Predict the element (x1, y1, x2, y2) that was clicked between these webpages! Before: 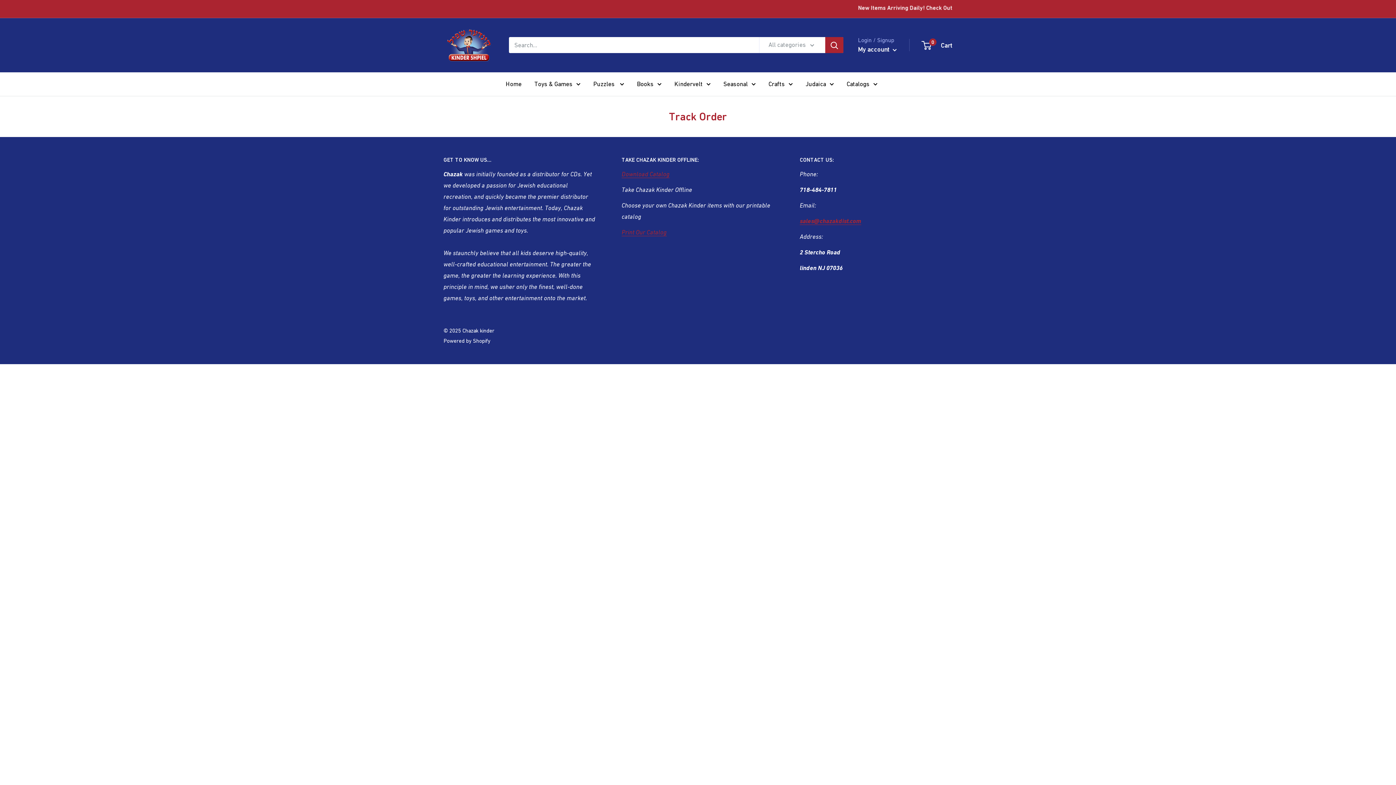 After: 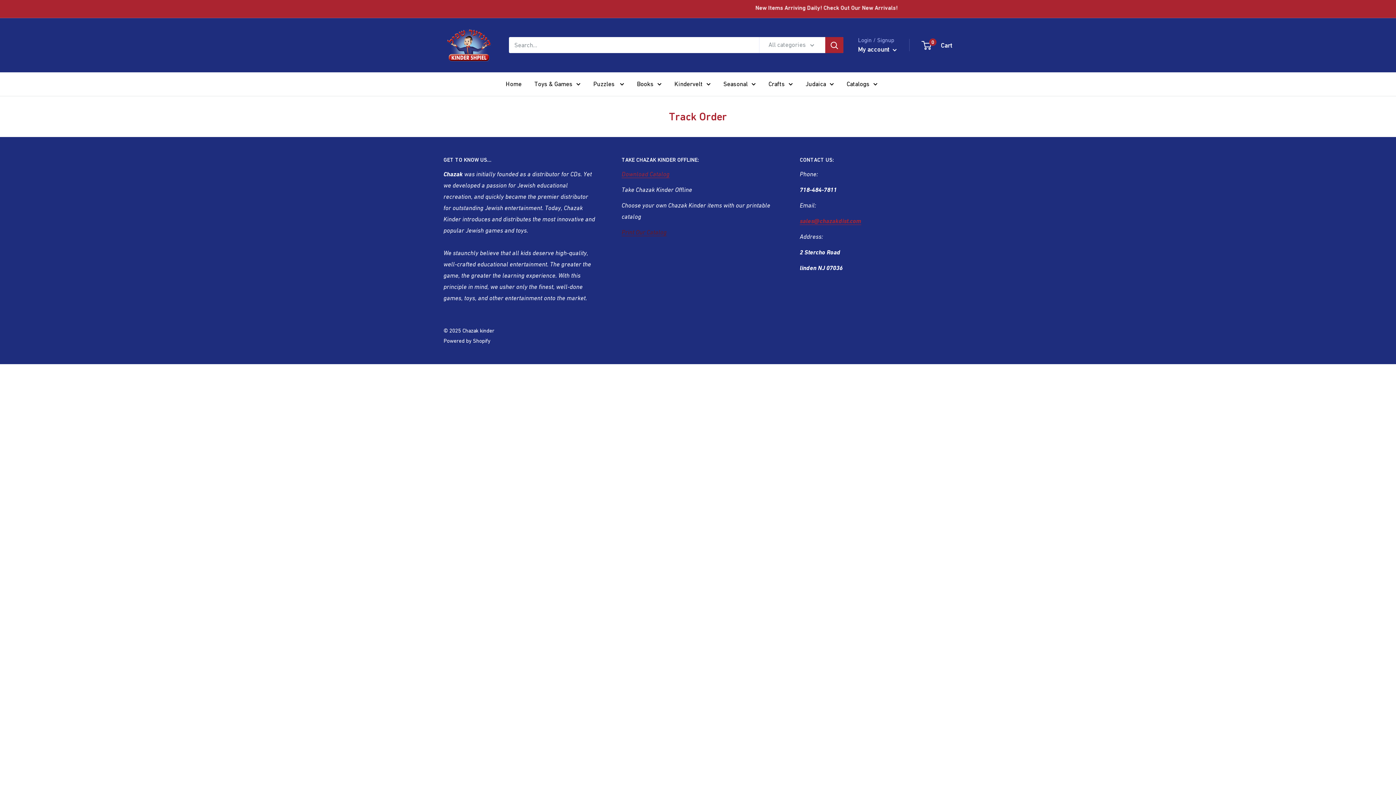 Action: label: Print Our Catalog bbox: (621, 228, 666, 235)